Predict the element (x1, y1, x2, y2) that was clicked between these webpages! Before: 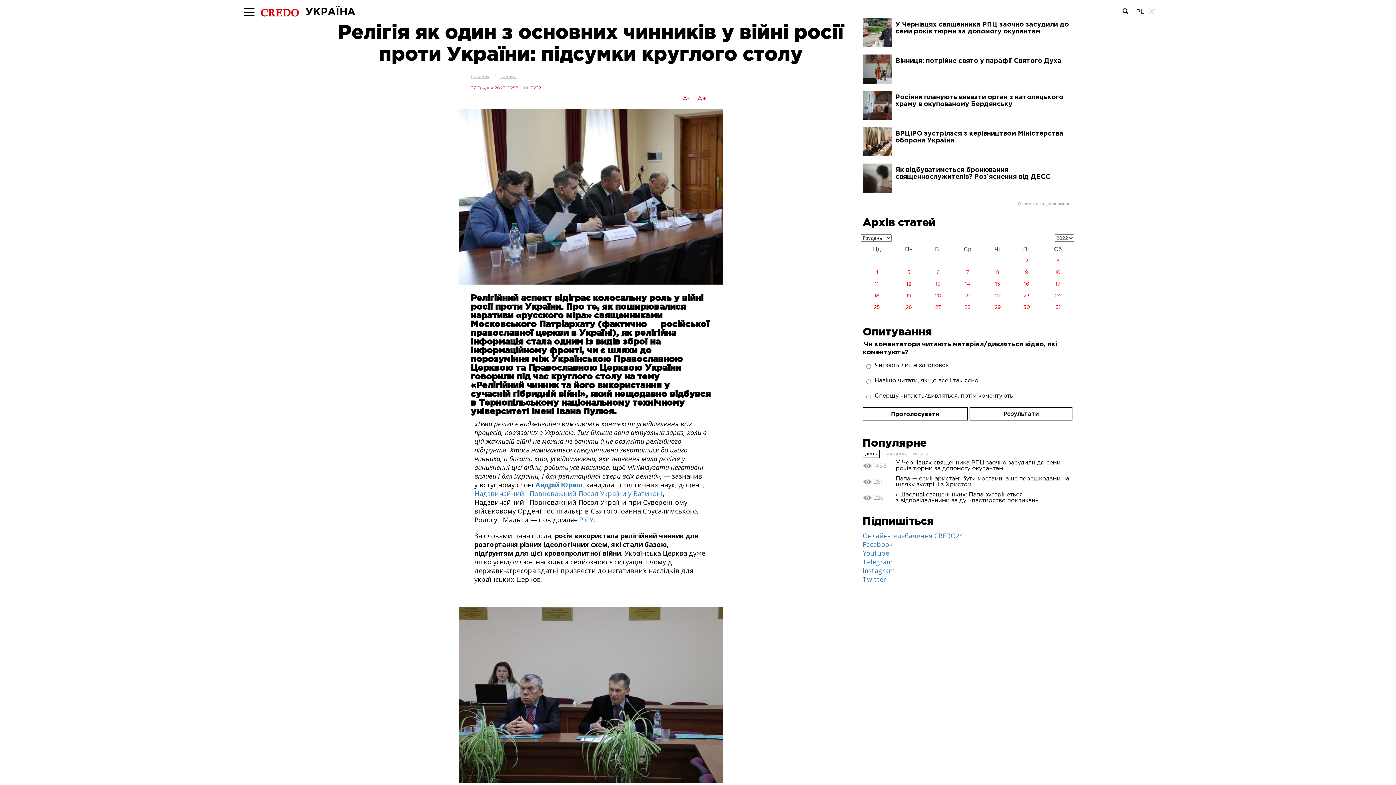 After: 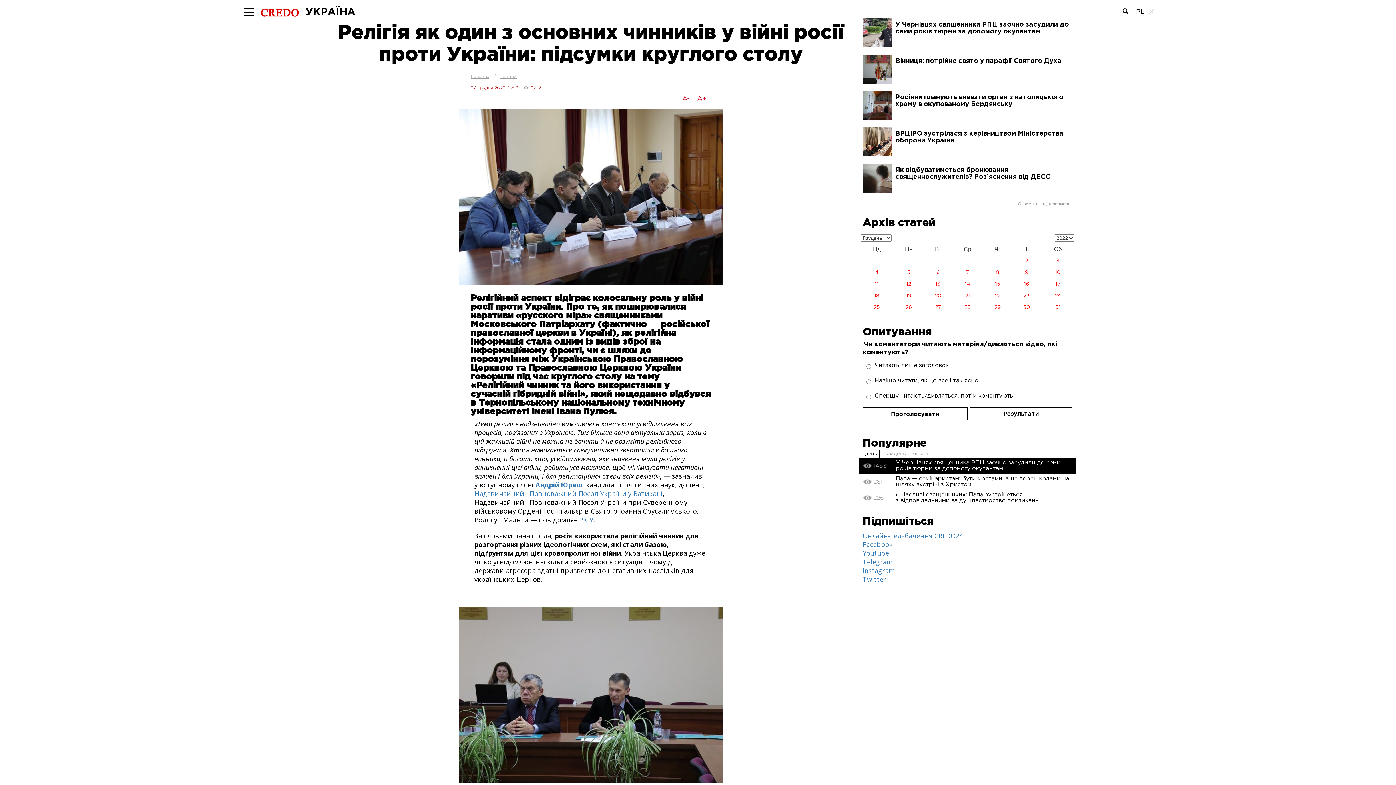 Action: label: 1453
У Чернівцях священника РПЦ заочно засудили до семи років тюрми за допомогу окупантам bbox: (862, 458, 1072, 474)